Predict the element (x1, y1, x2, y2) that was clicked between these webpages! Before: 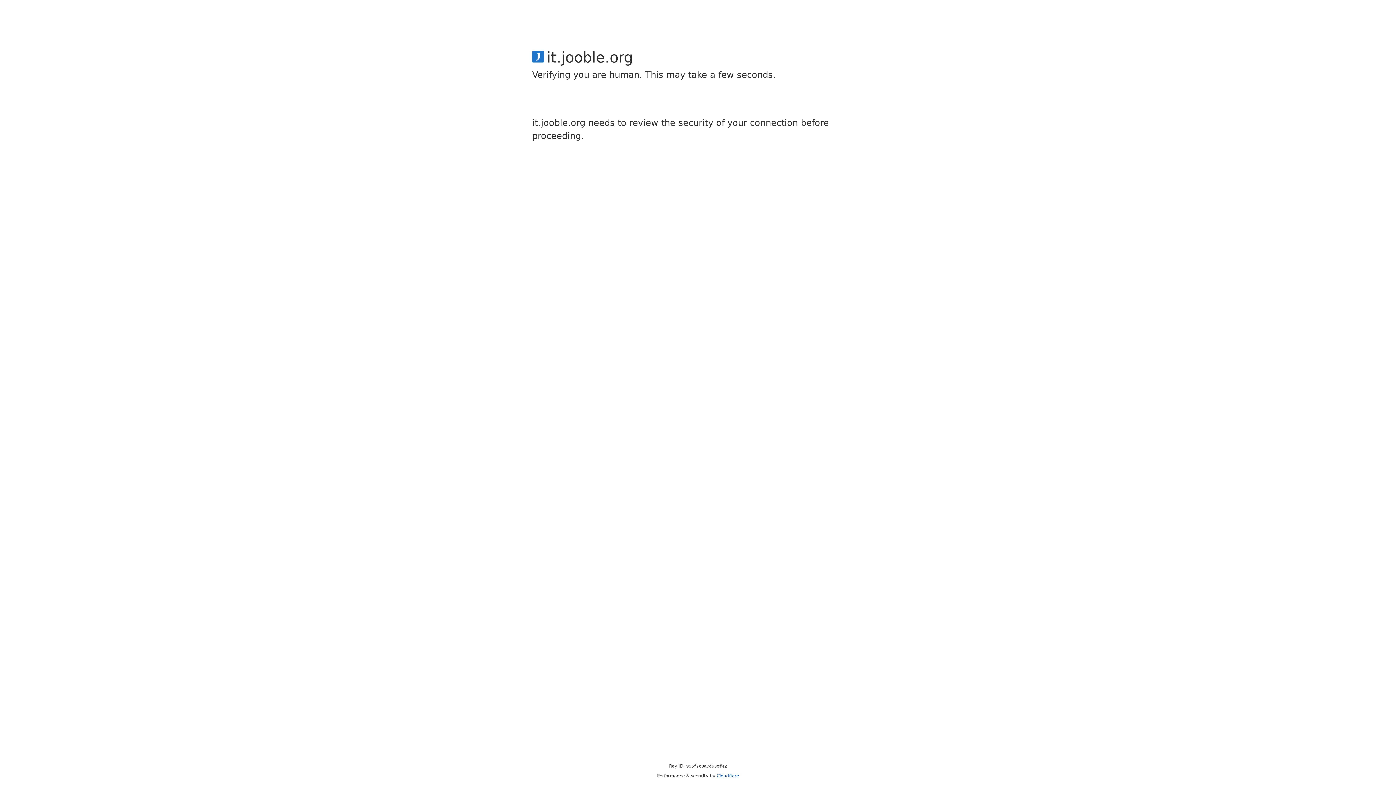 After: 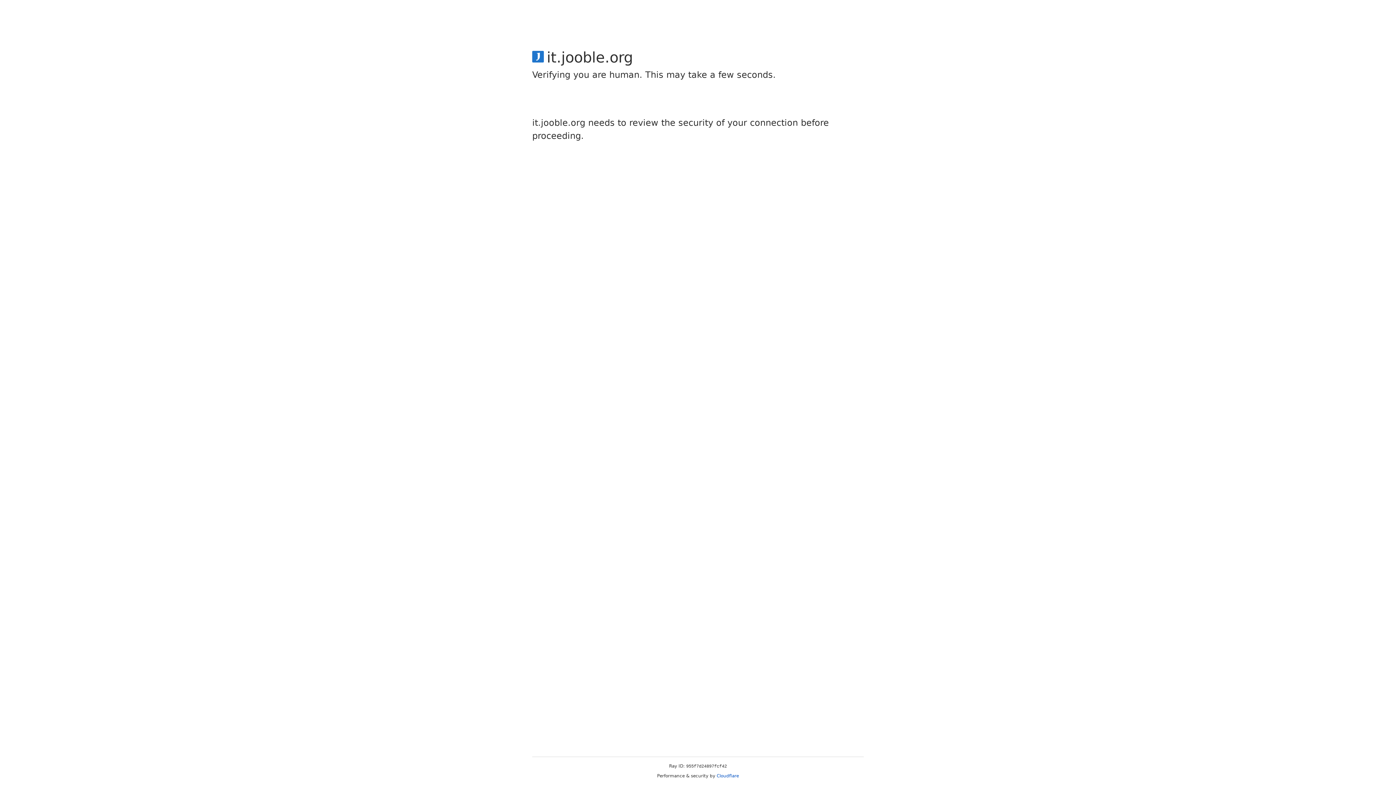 Action: label: Cloudflare bbox: (716, 773, 739, 778)